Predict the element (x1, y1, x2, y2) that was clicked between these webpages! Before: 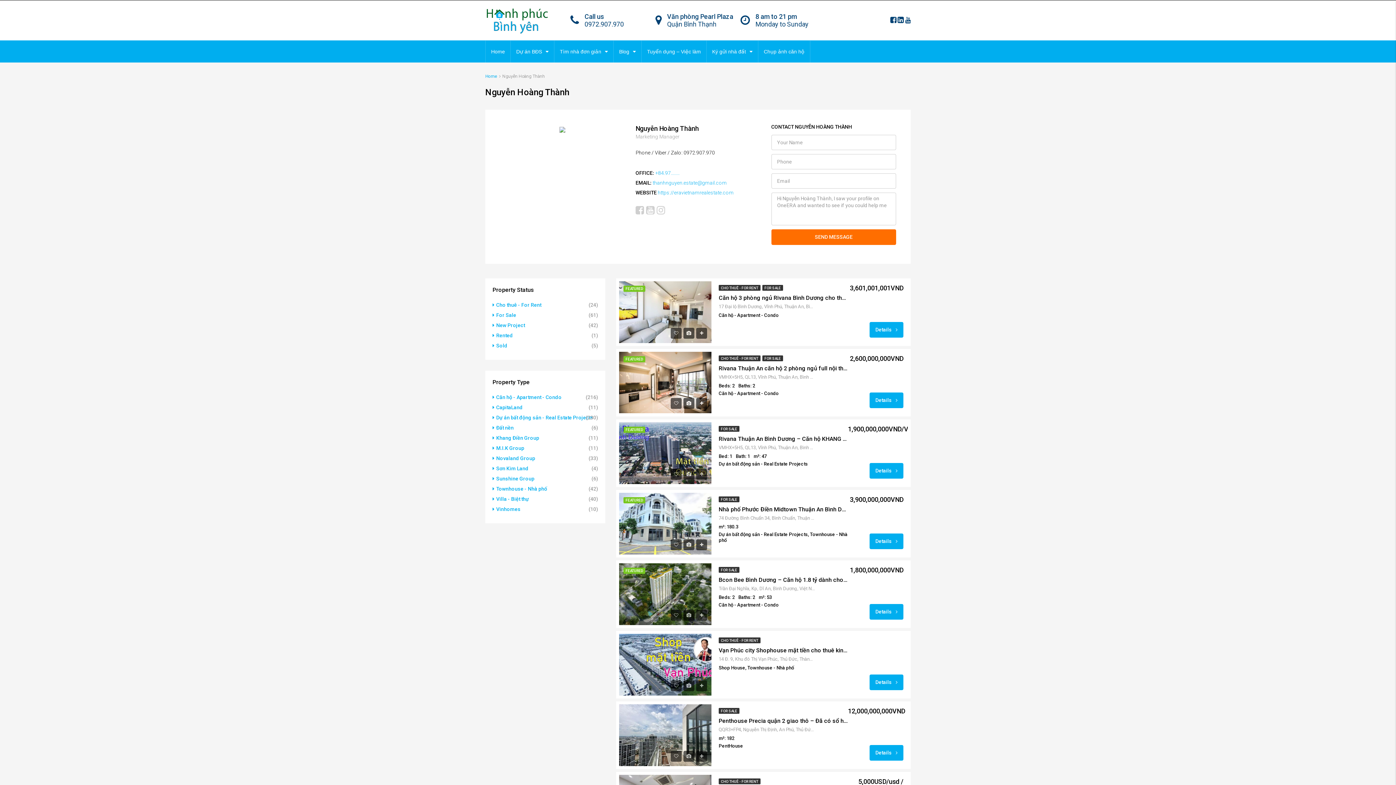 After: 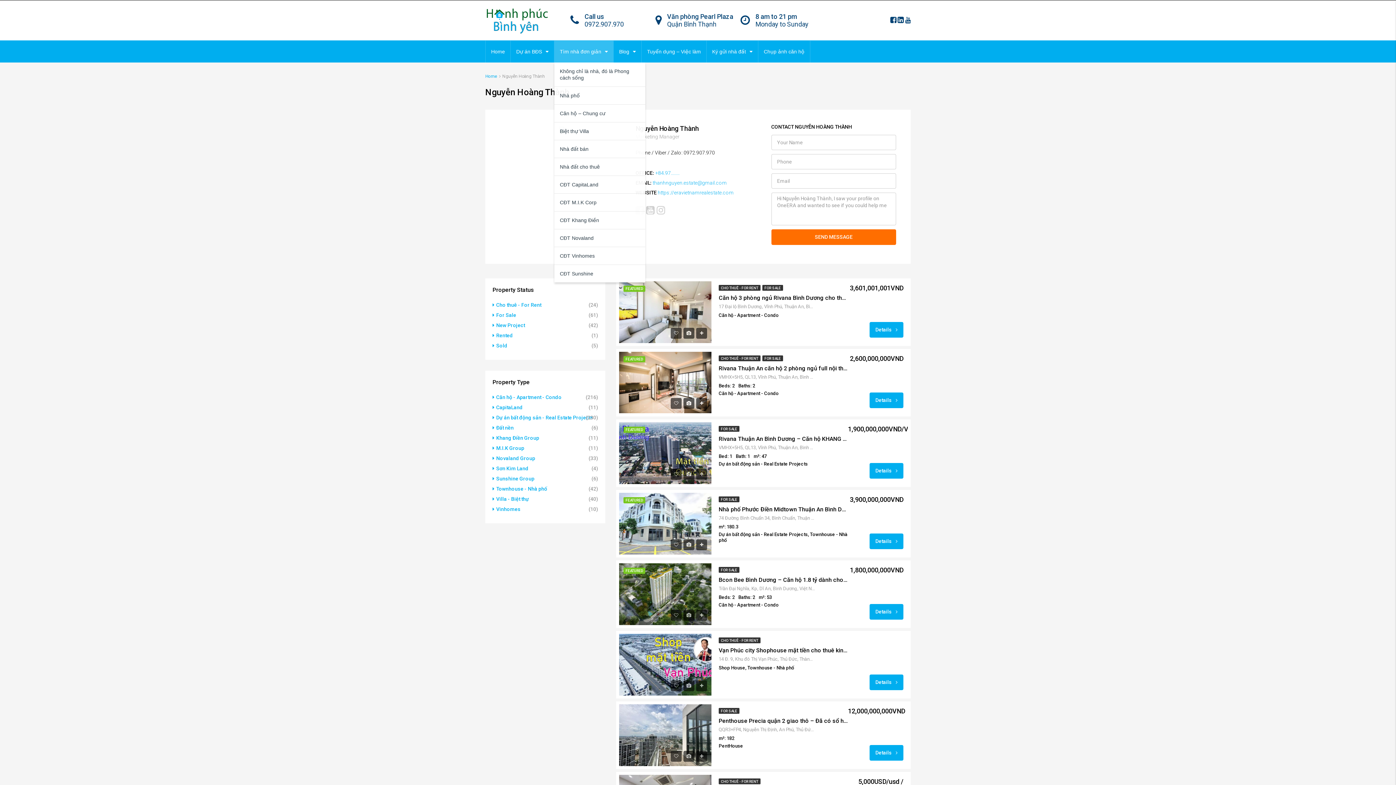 Action: bbox: (548, 40, 600, 62) label: Tìm nhà đơn giản